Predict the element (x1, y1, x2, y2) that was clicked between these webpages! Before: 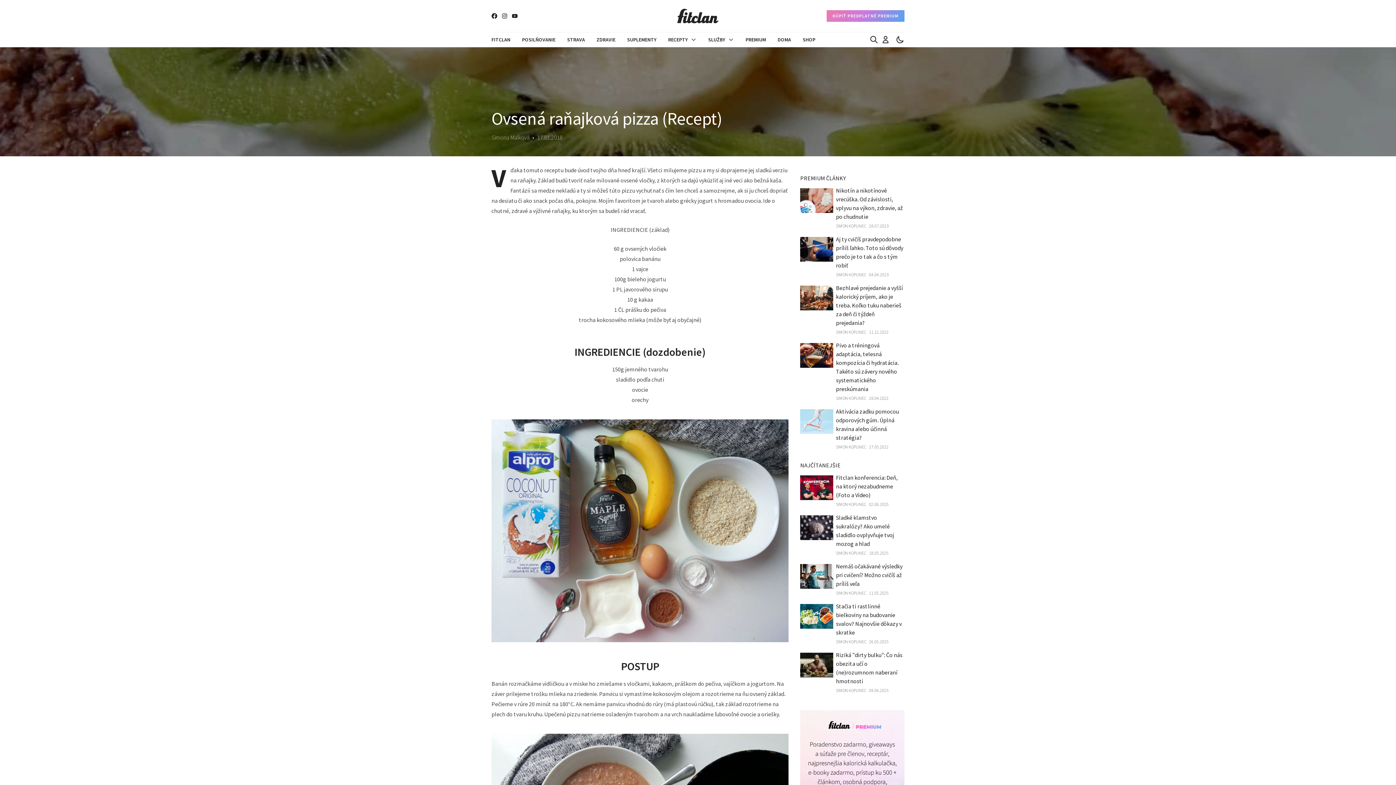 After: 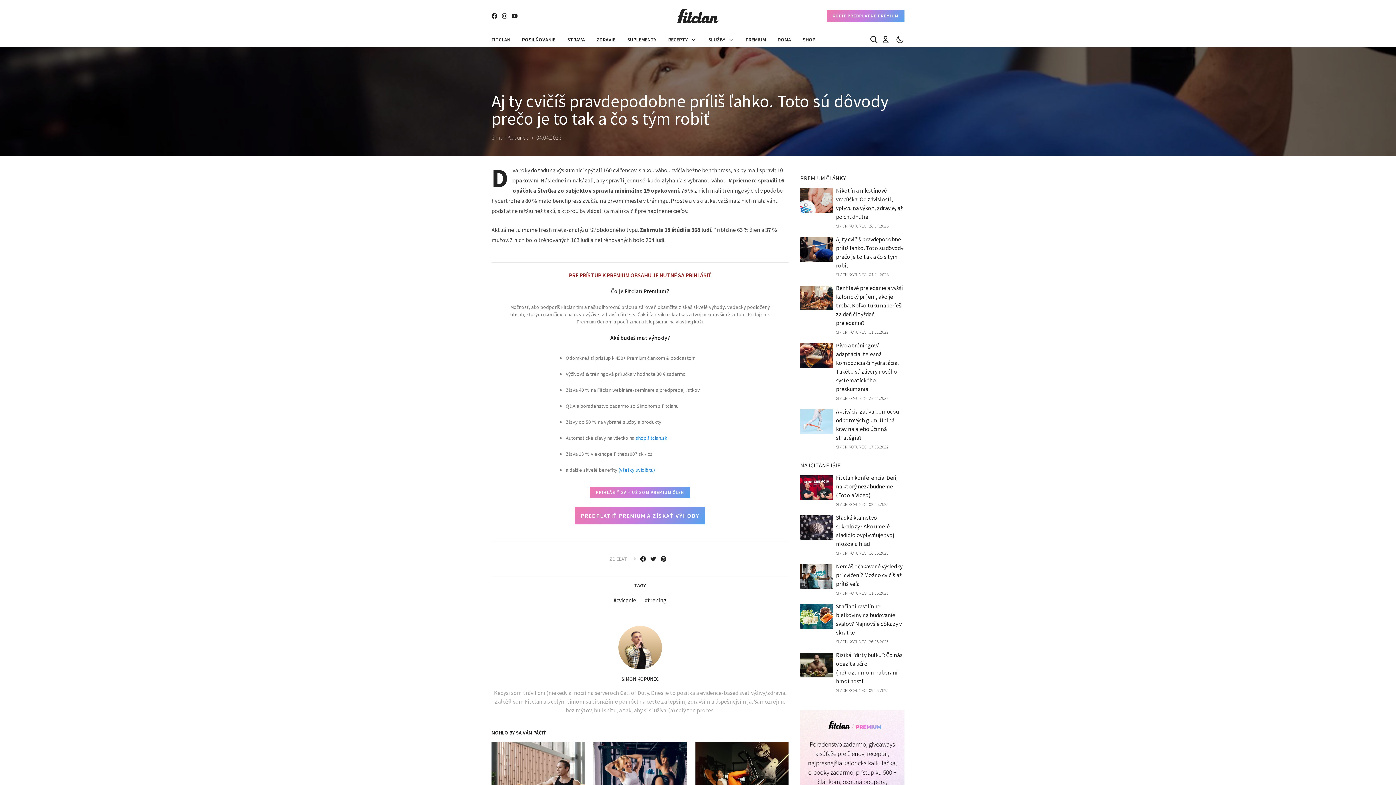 Action: bbox: (800, 237, 833, 261)